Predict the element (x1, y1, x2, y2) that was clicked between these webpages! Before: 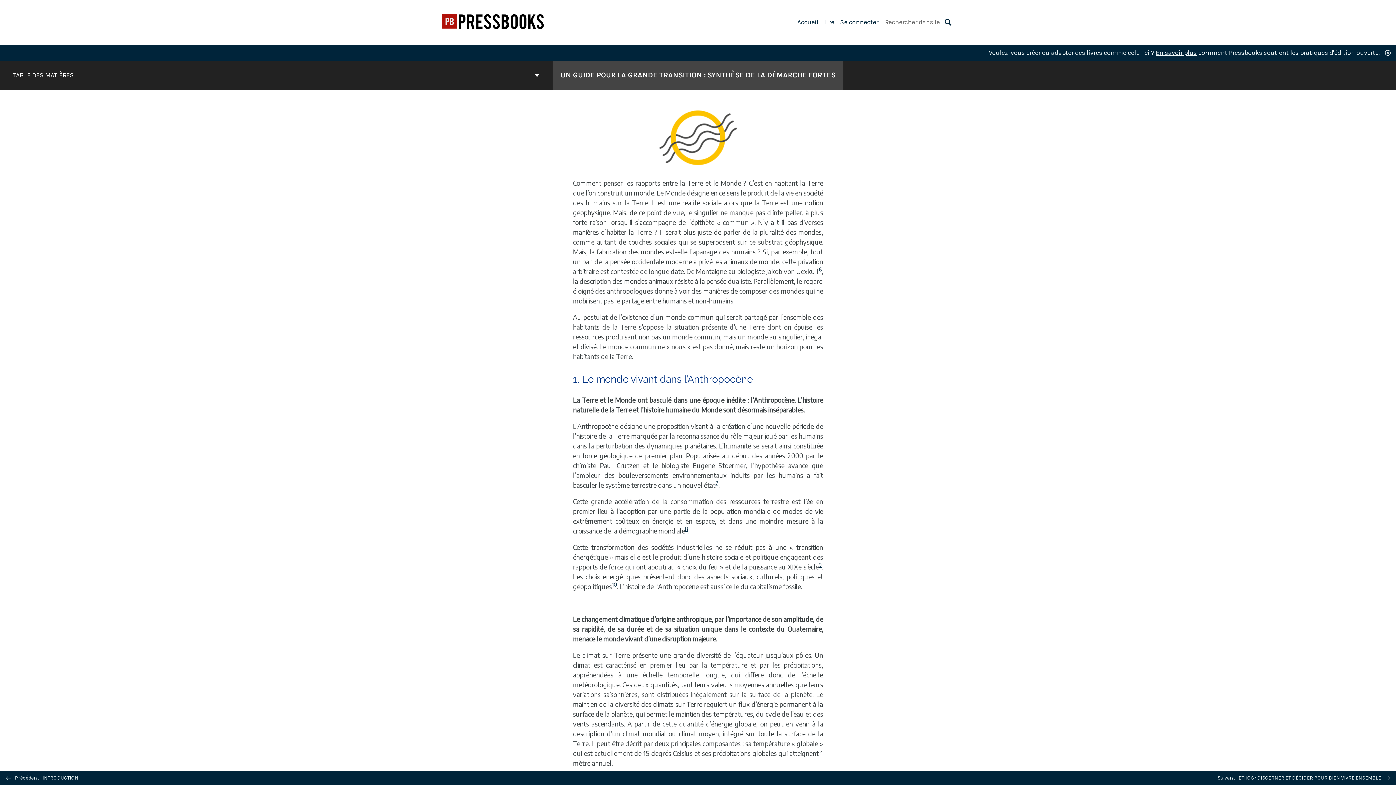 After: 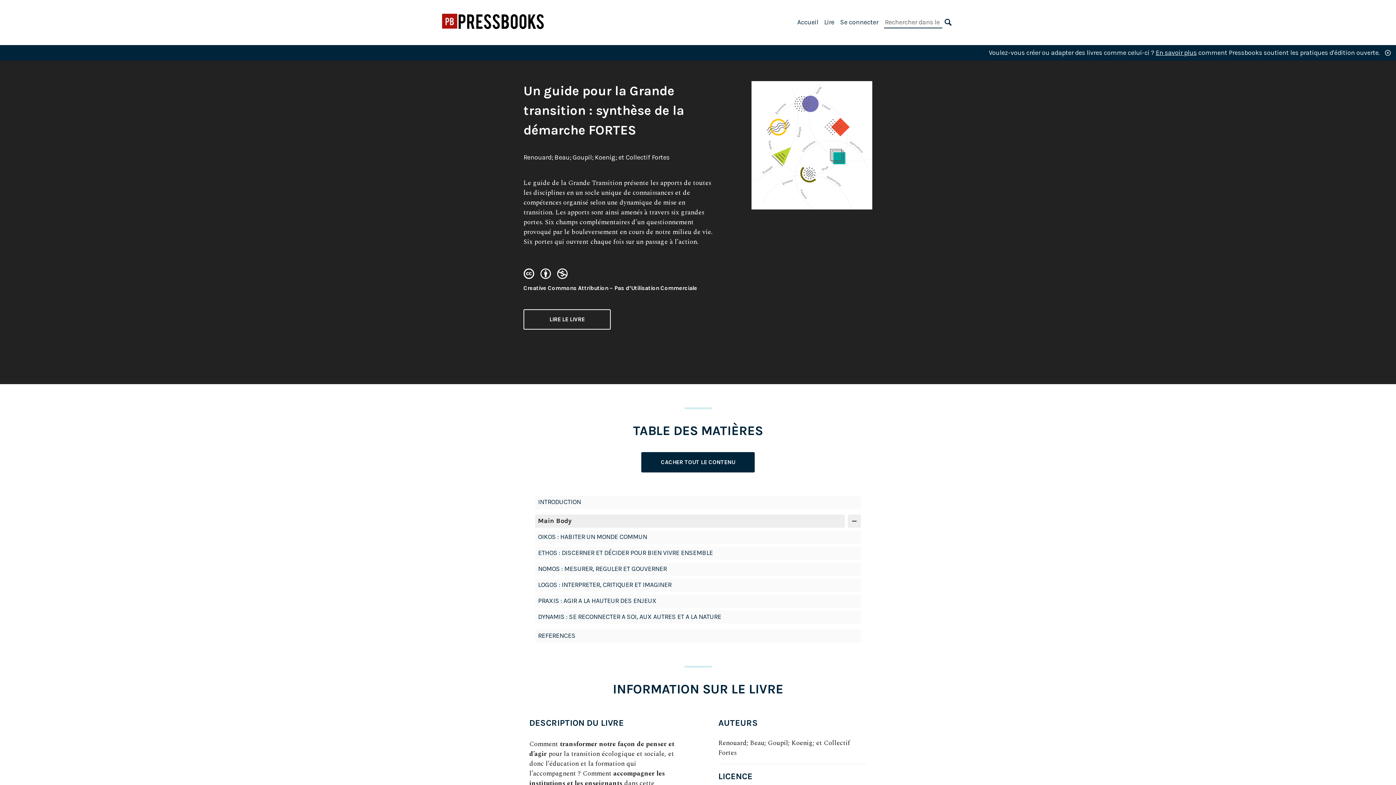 Action: bbox: (797, 18, 818, 26) label: Accueil